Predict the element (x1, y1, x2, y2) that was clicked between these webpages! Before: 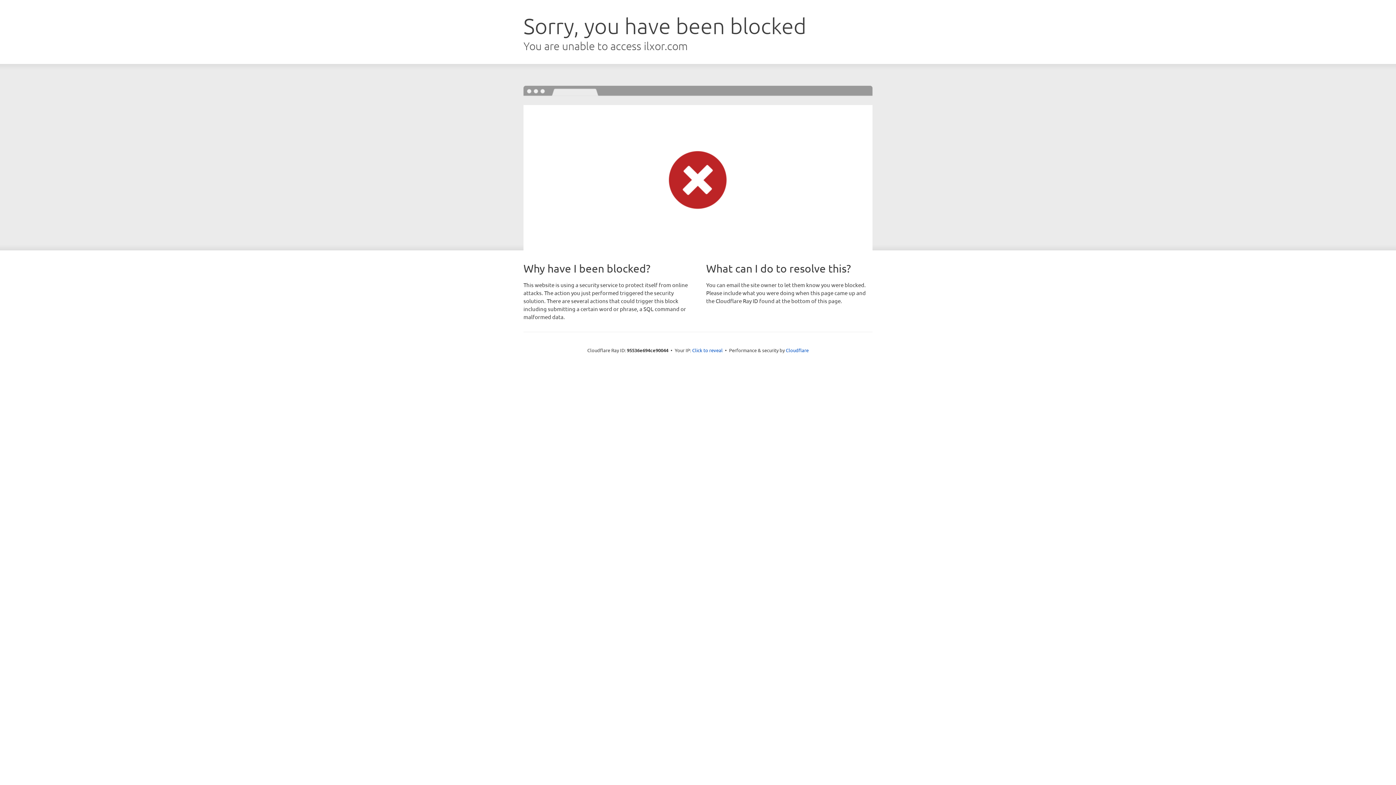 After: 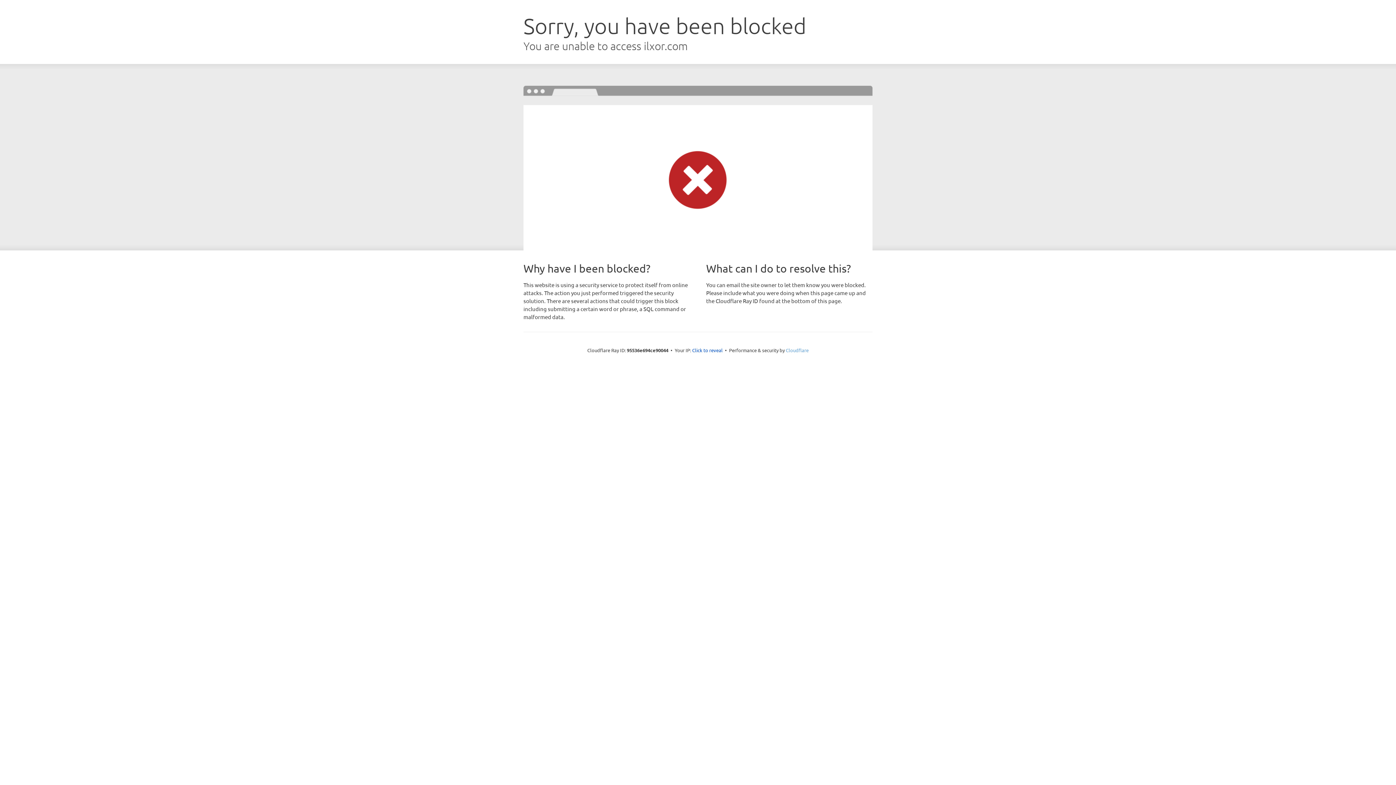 Action: label: Cloudflare bbox: (786, 347, 808, 353)